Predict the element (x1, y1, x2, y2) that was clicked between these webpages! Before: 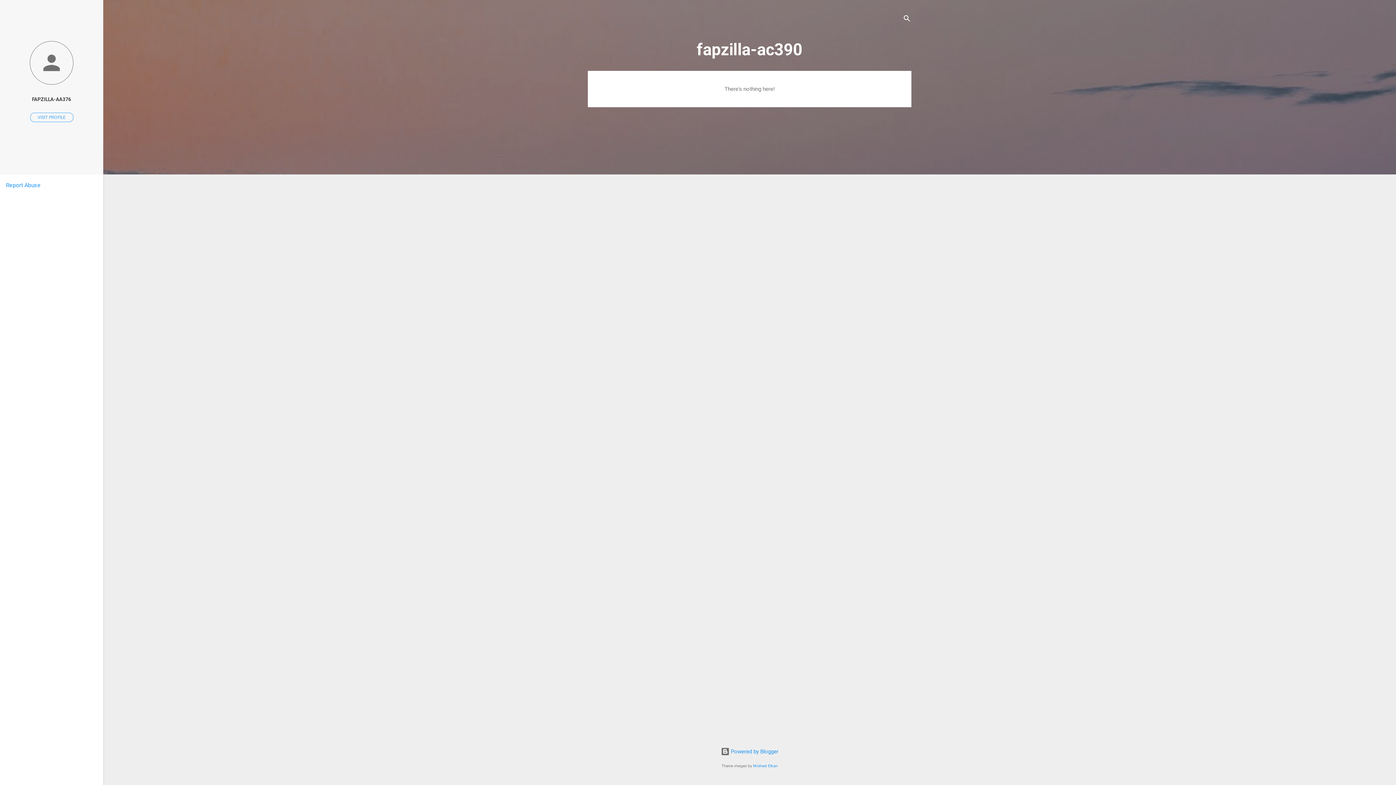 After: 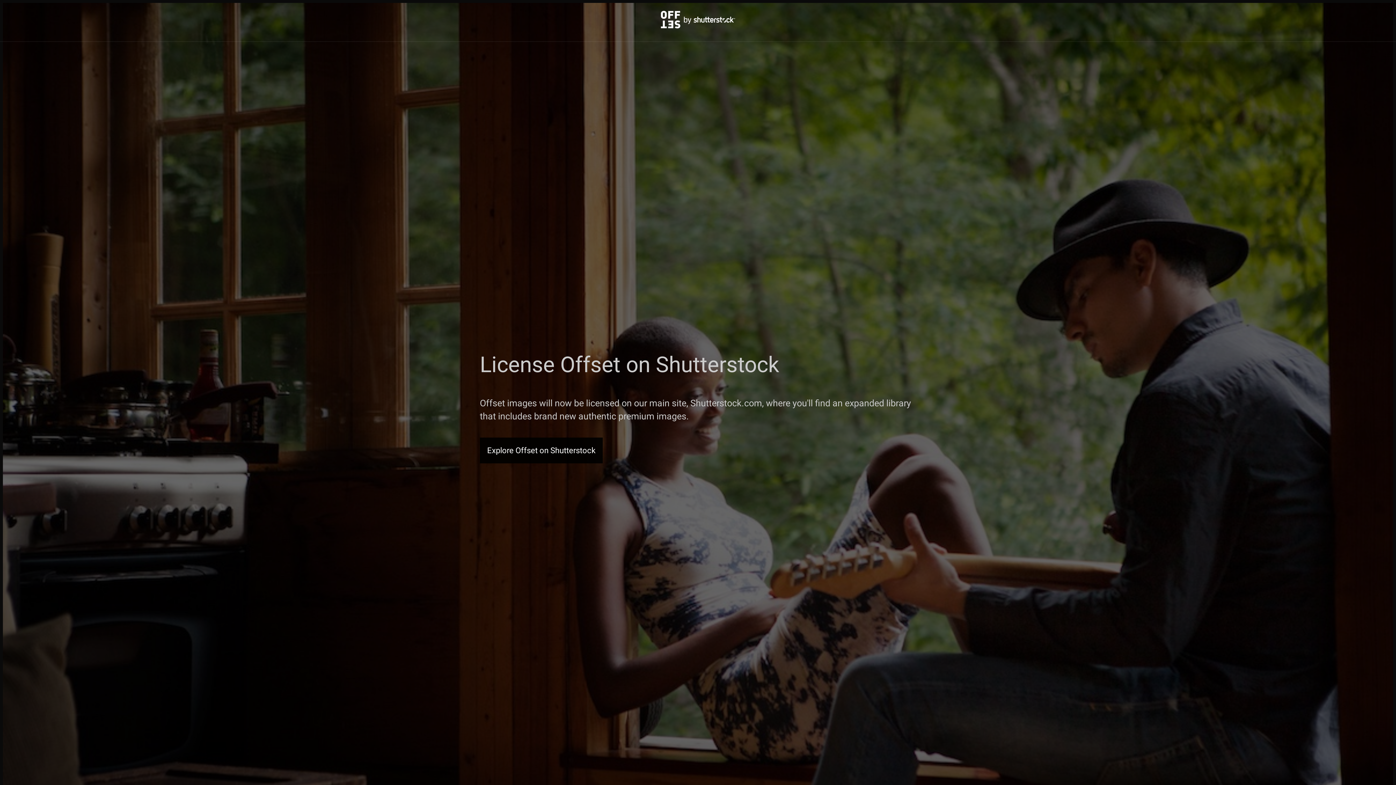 Action: bbox: (753, 764, 778, 768) label: Michael Elkan